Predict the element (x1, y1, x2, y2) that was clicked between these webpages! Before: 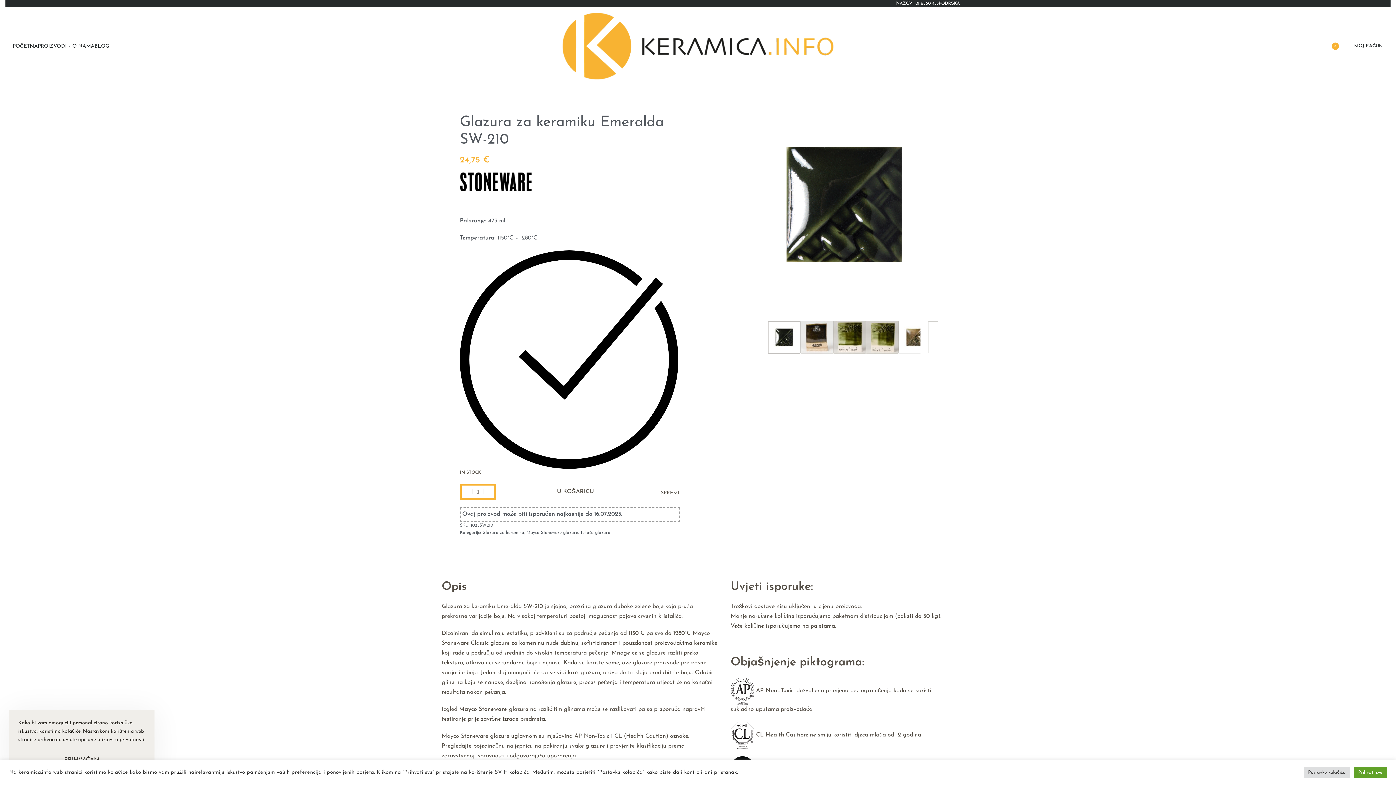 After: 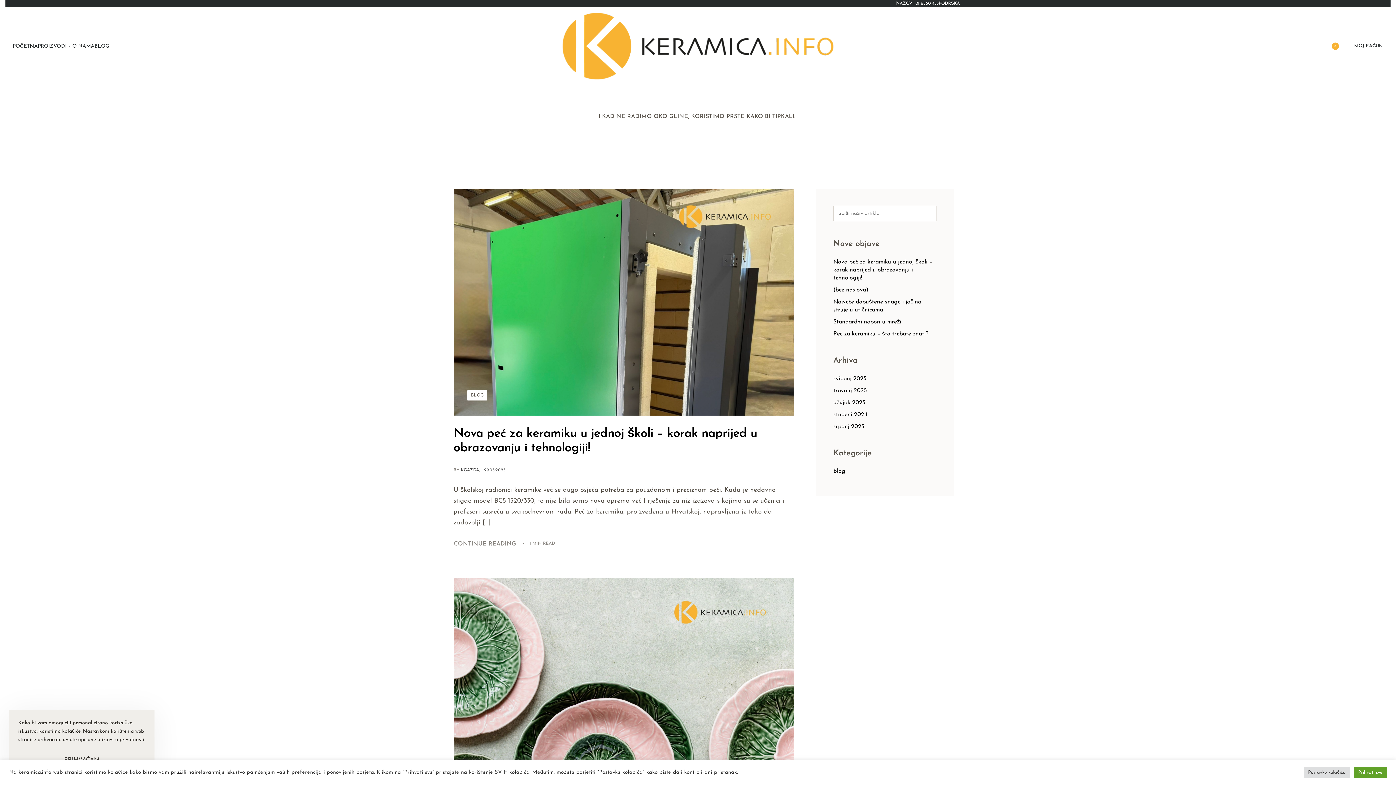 Action: label: BLOG bbox: (94, 42, 109, 50)